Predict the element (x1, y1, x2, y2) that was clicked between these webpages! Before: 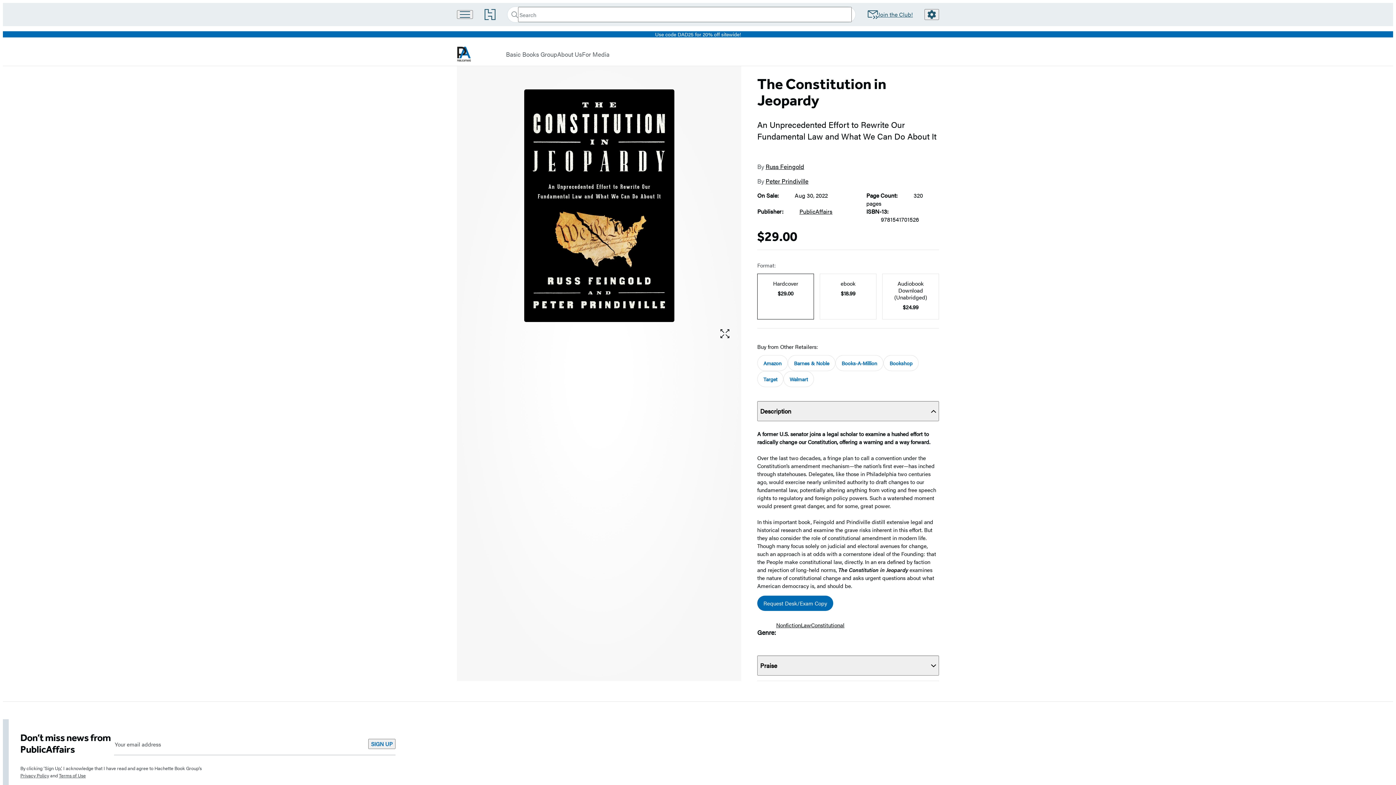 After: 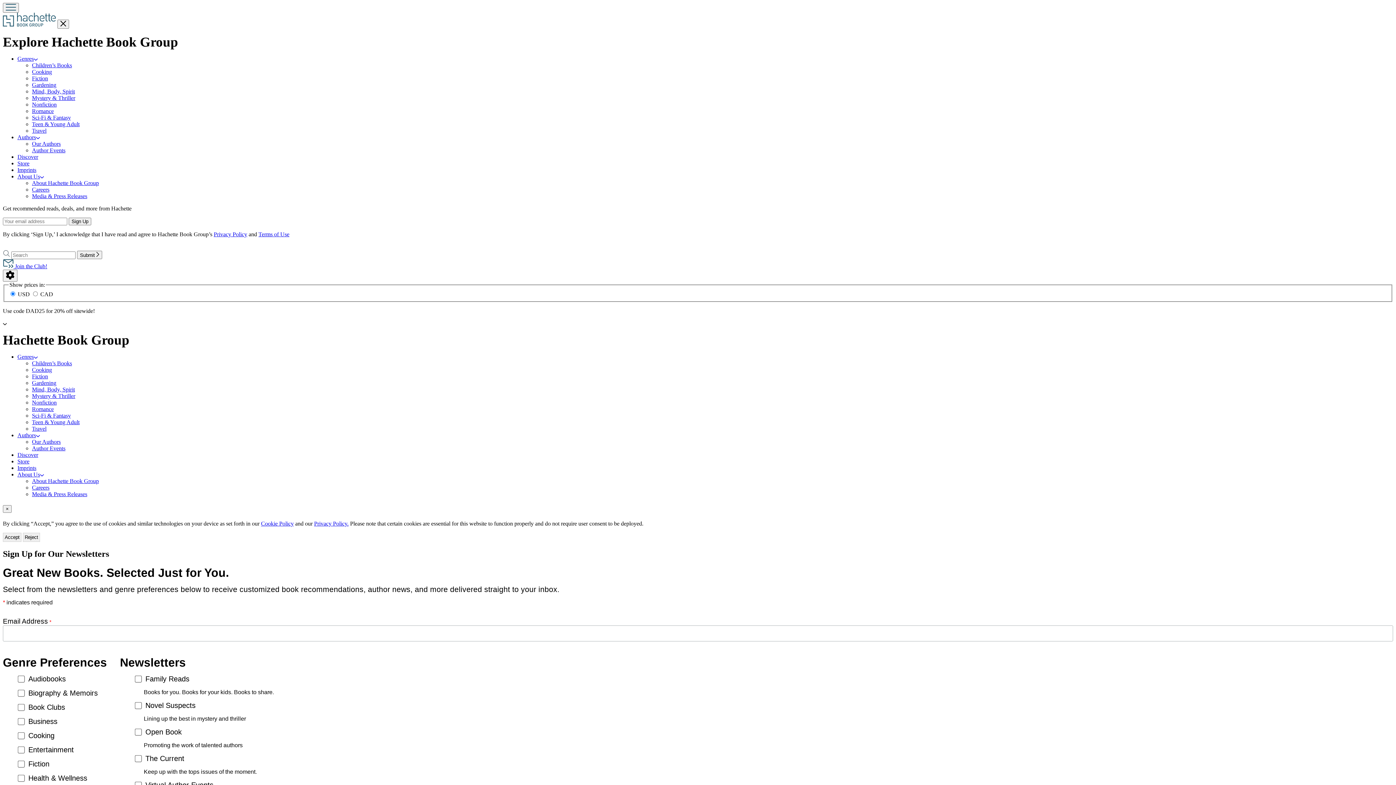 Action: label: Join the Club! bbox: (867, 10, 913, 19)